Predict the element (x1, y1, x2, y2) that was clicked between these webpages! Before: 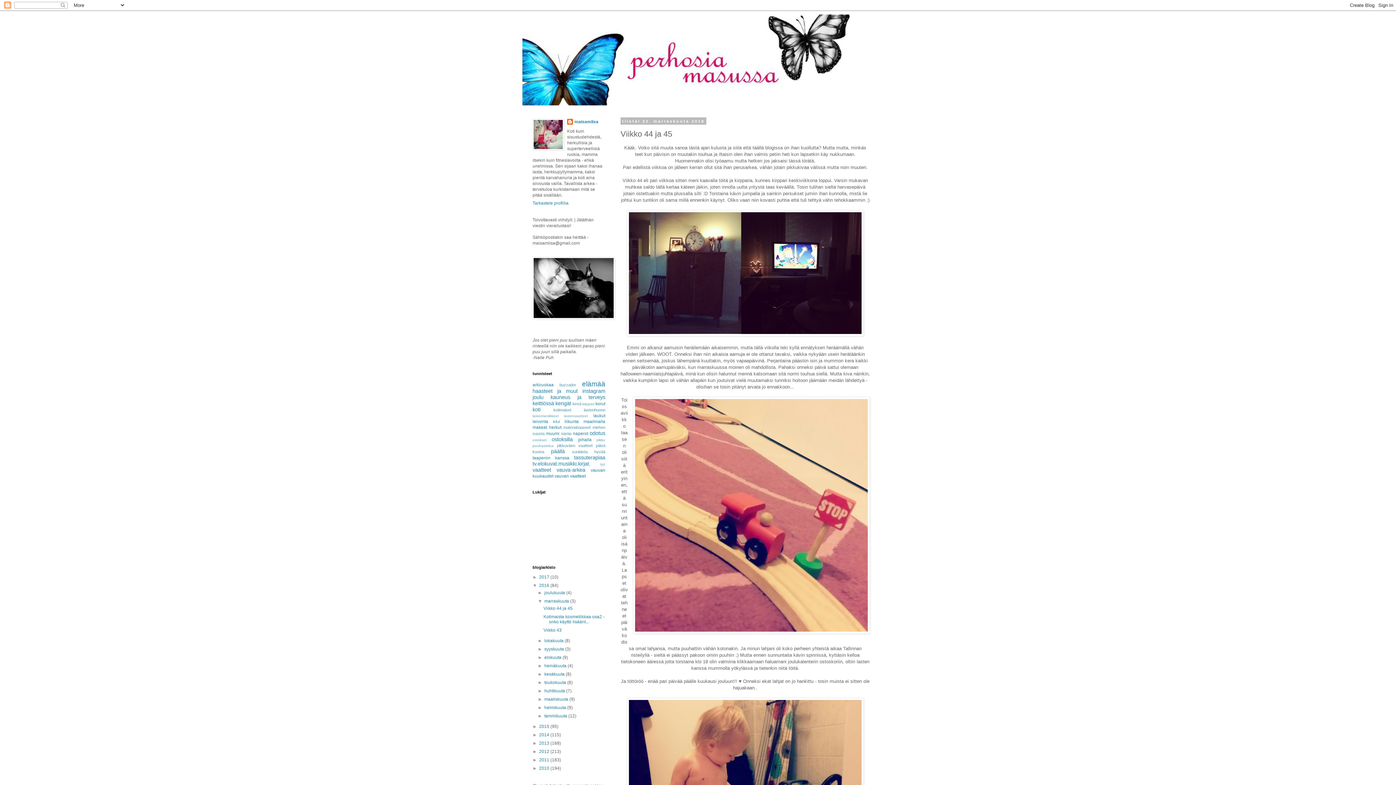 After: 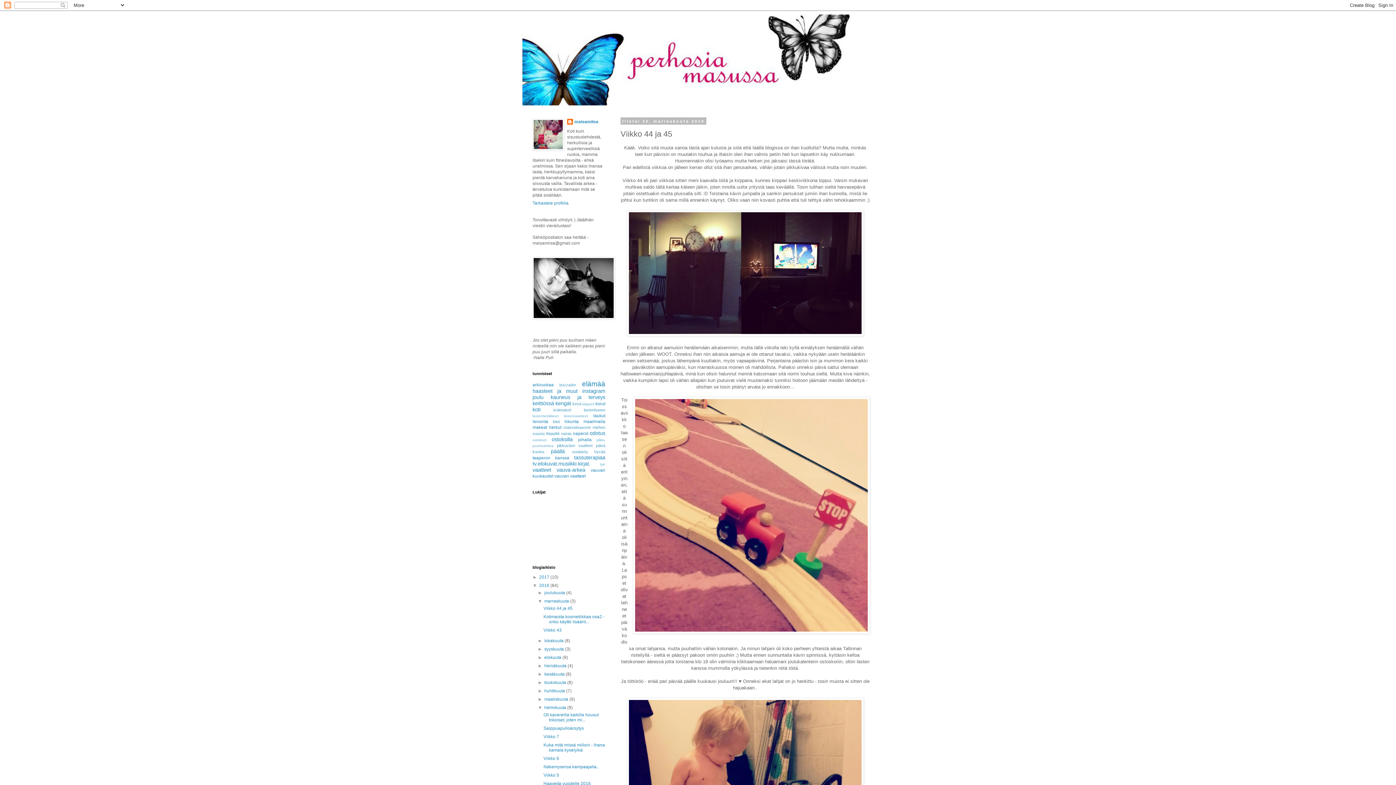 Action: label: ►   bbox: (537, 705, 544, 710)